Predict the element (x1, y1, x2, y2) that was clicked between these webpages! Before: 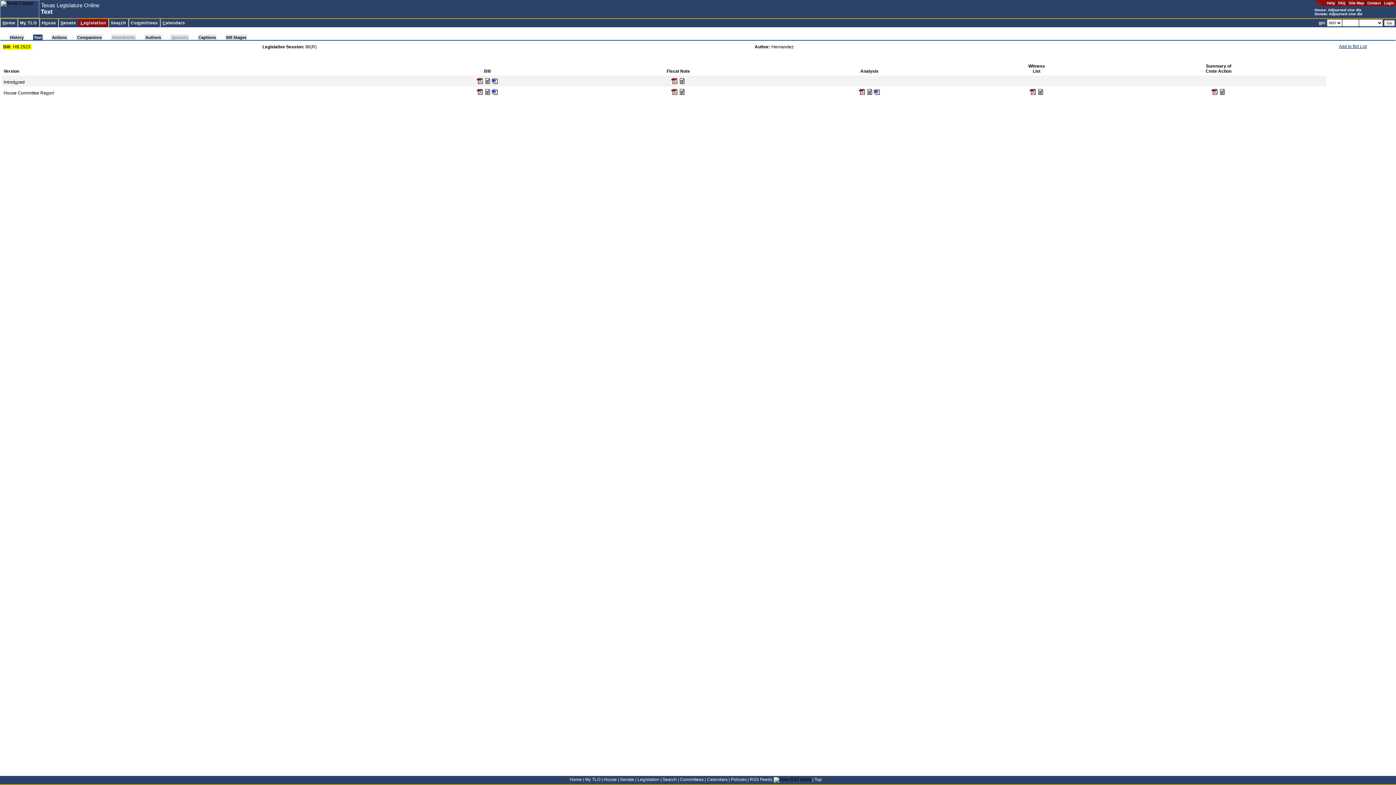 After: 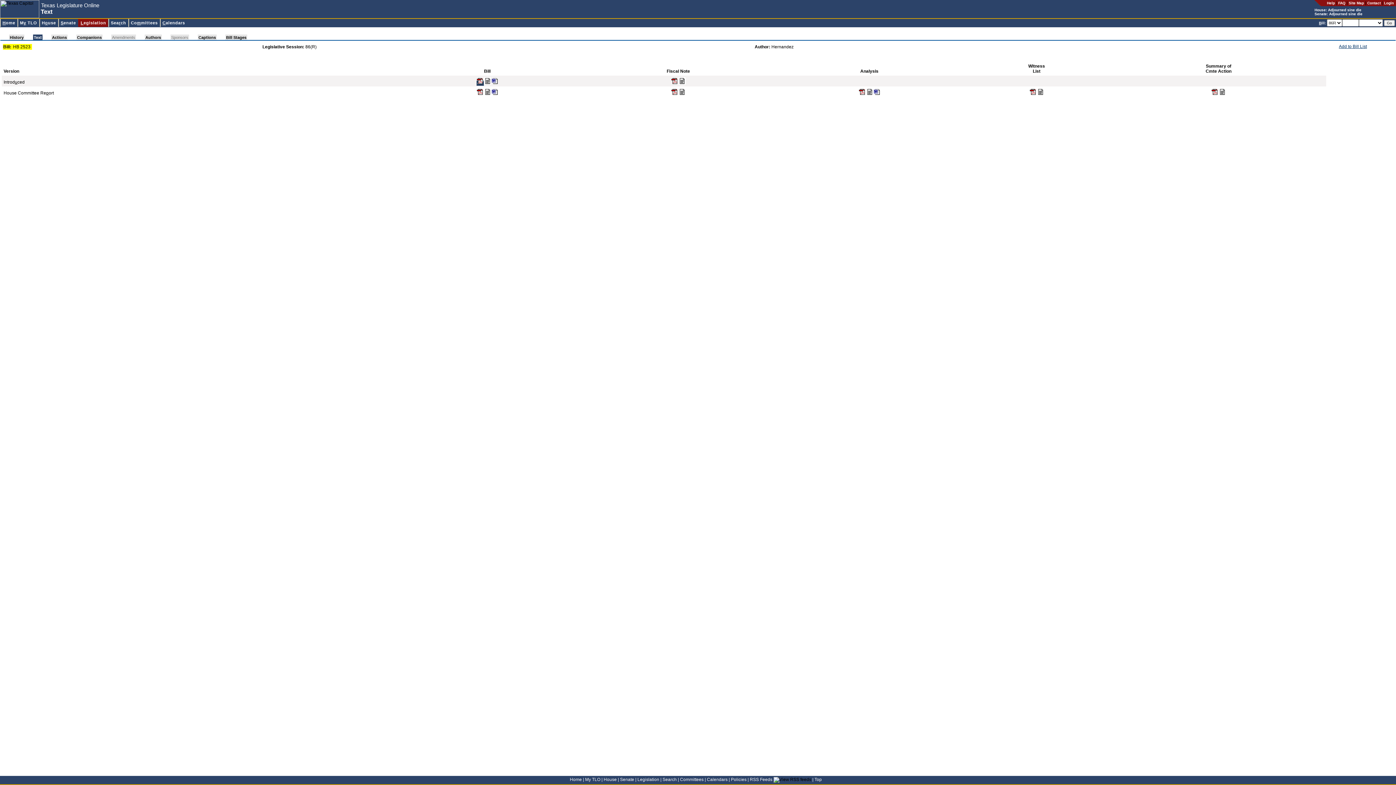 Action: bbox: (476, 80, 483, 85)